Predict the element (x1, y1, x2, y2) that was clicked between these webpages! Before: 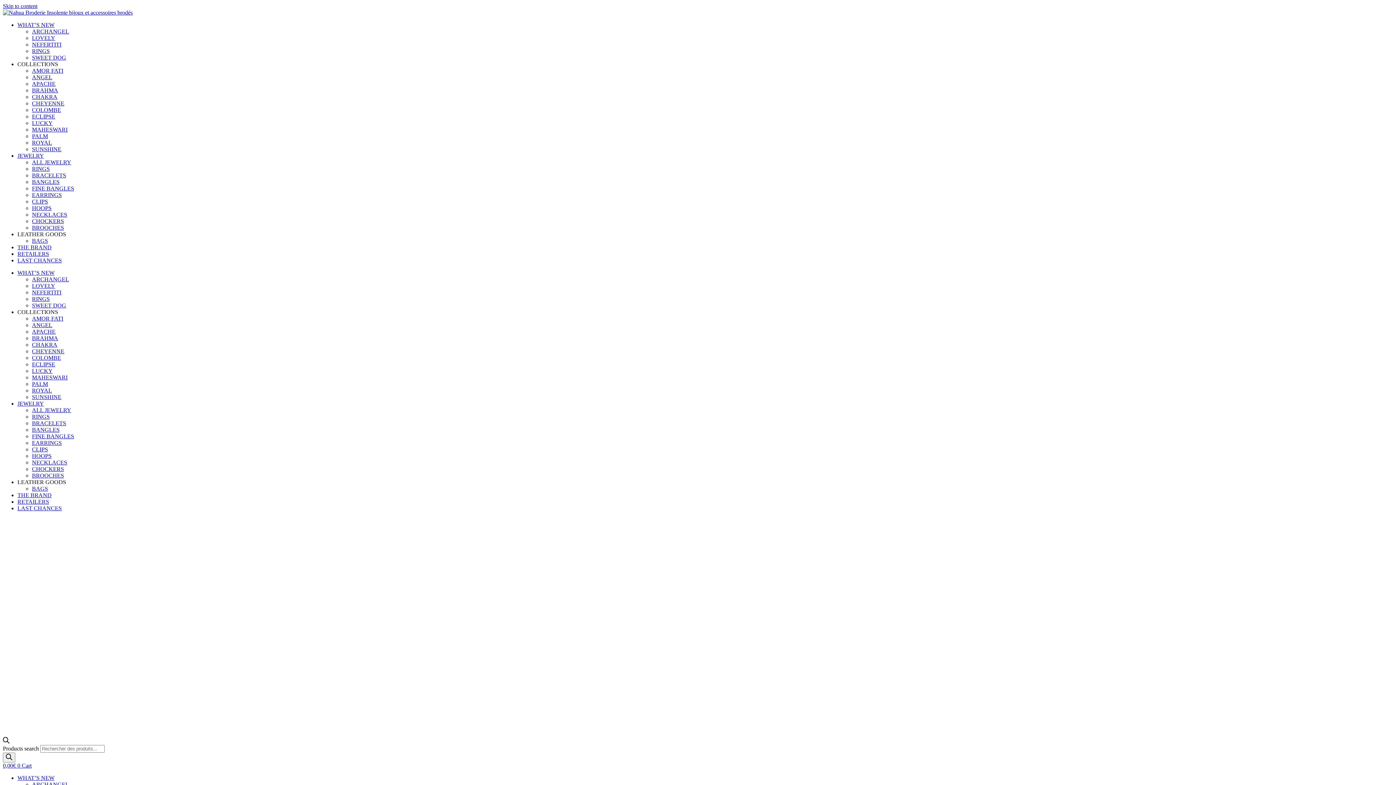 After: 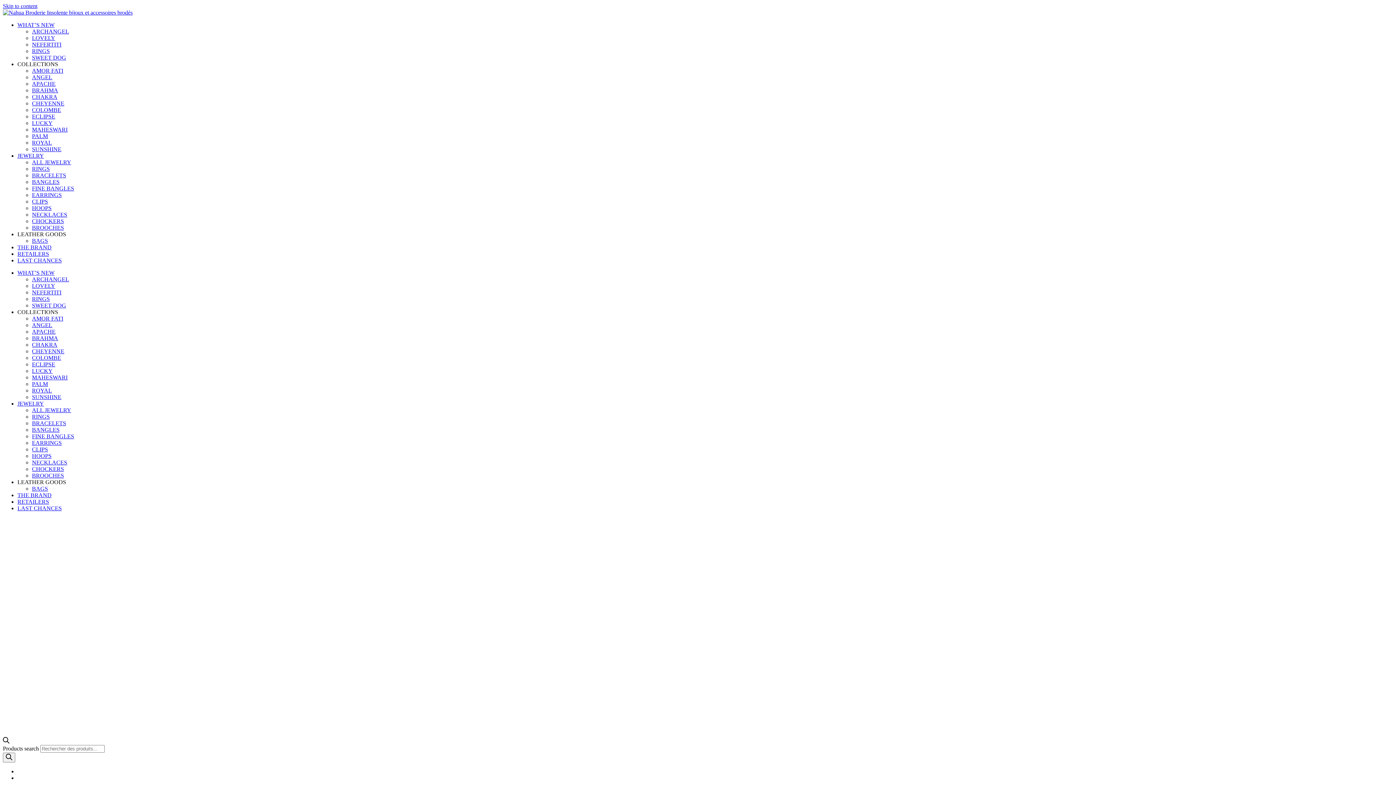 Action: bbox: (32, 282, 55, 289) label: LOVELY